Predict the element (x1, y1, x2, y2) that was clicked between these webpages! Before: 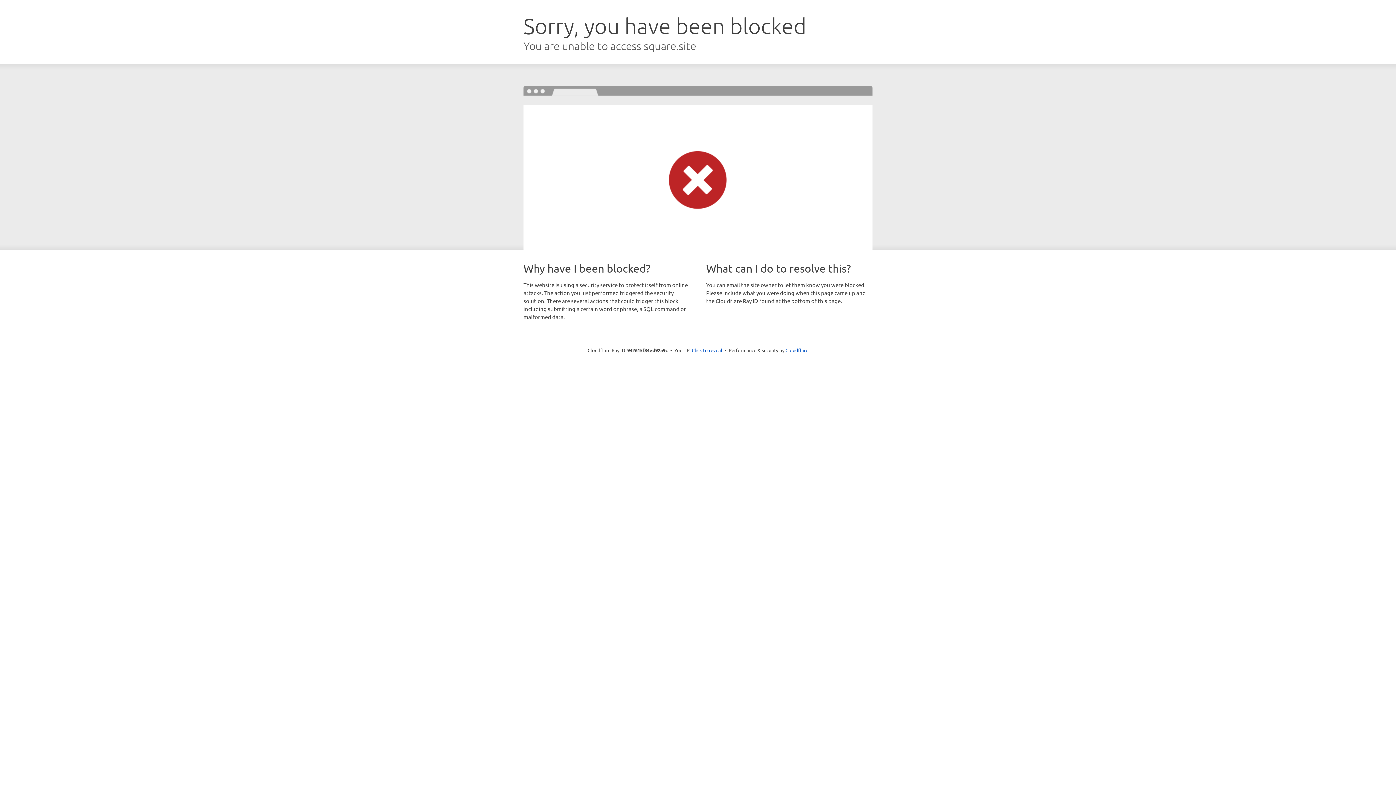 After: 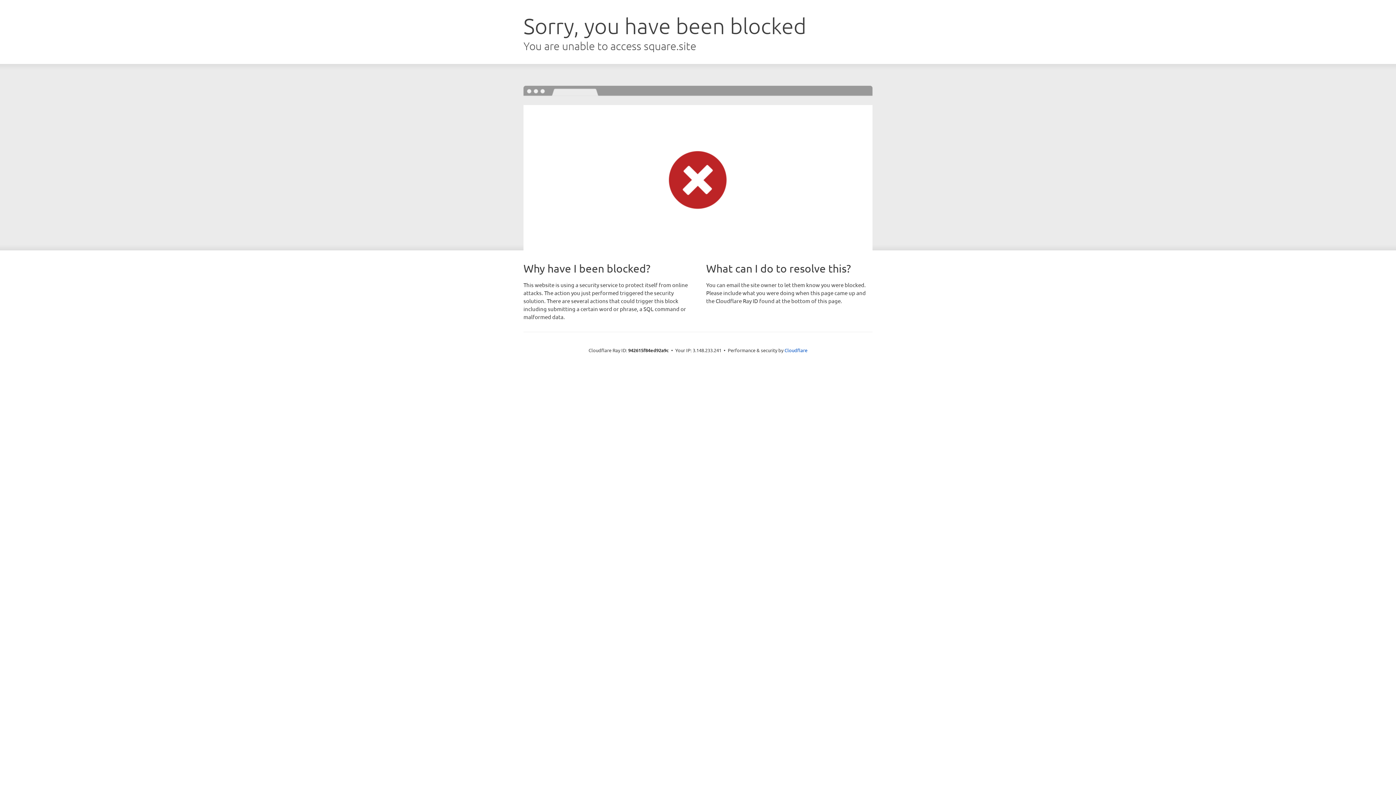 Action: label: Click to reveal bbox: (692, 346, 722, 353)